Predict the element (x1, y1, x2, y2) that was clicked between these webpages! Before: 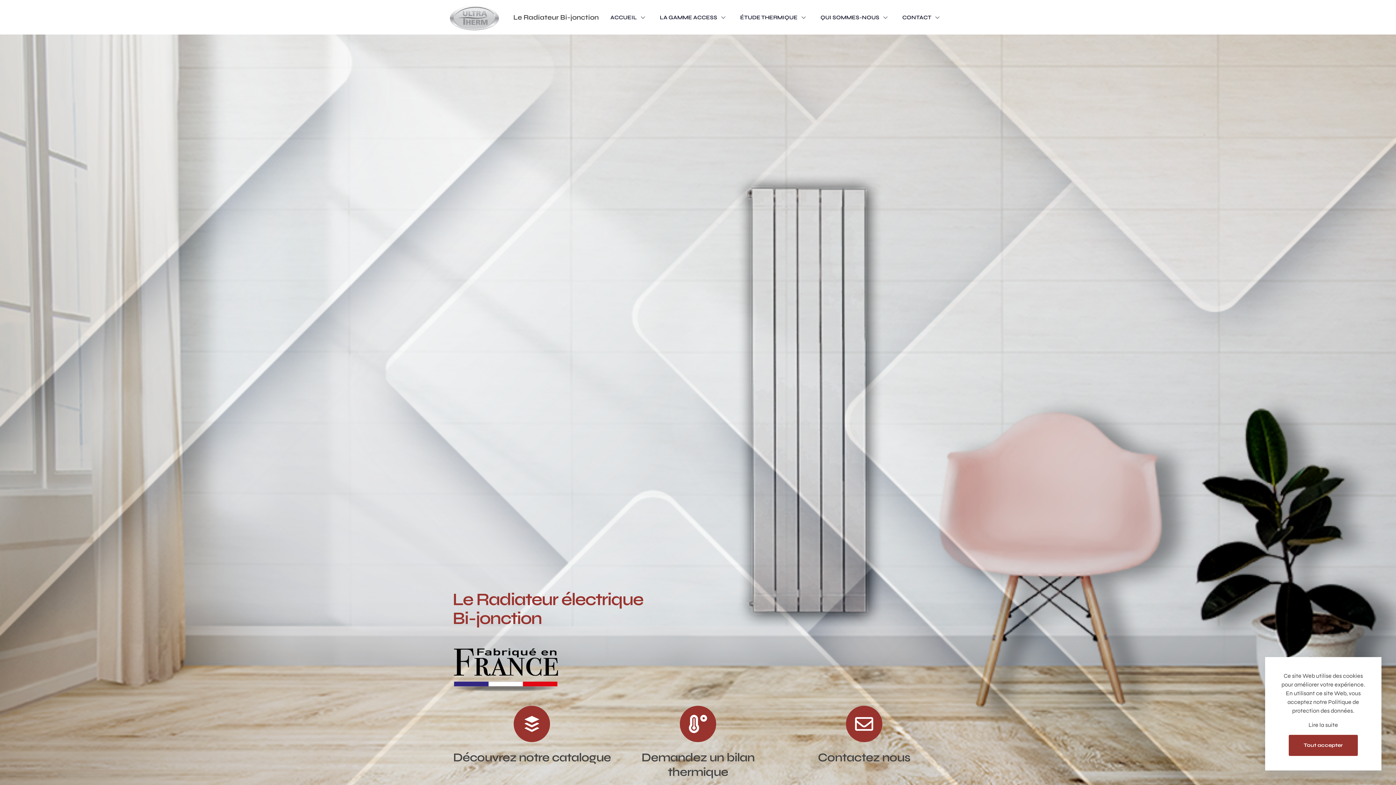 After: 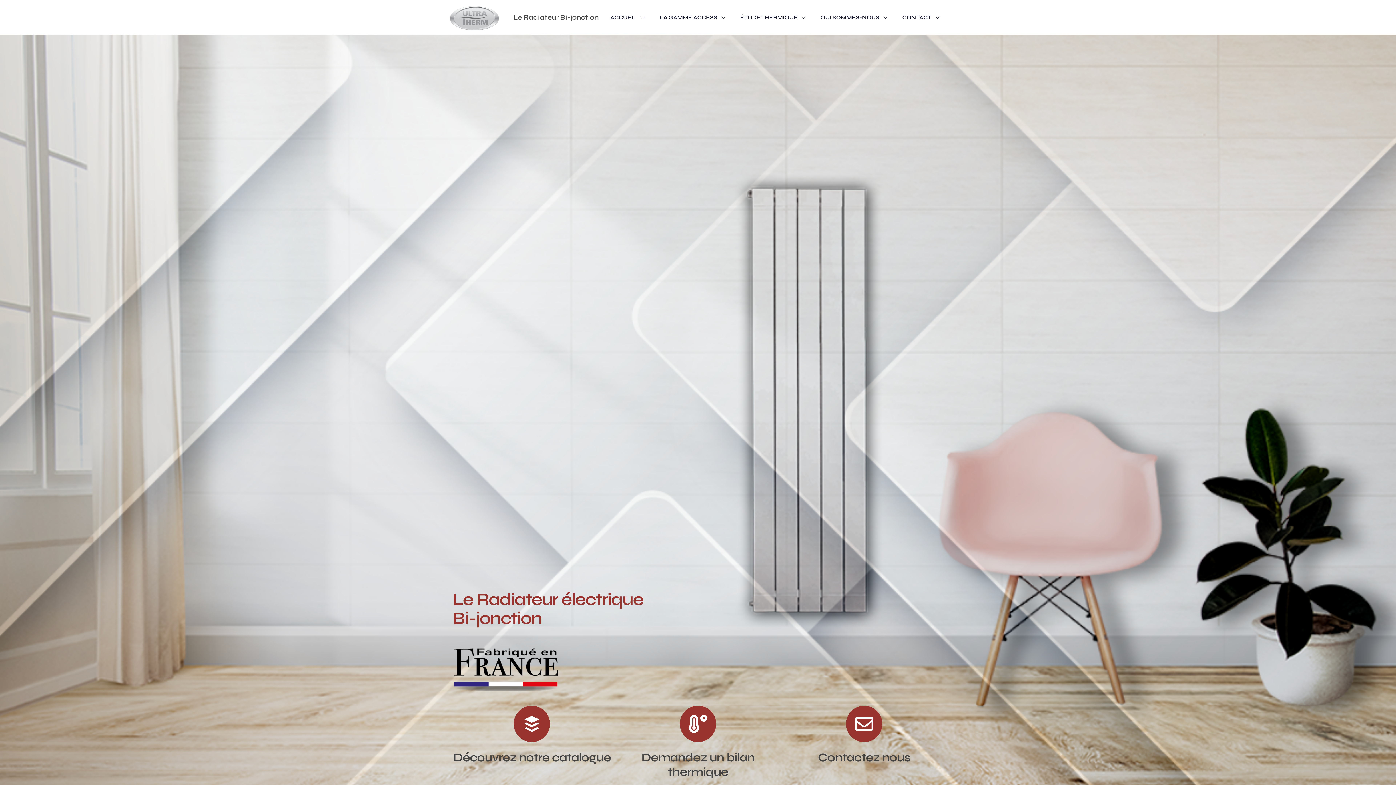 Action: bbox: (1289, 735, 1358, 756) label: Tout accepter